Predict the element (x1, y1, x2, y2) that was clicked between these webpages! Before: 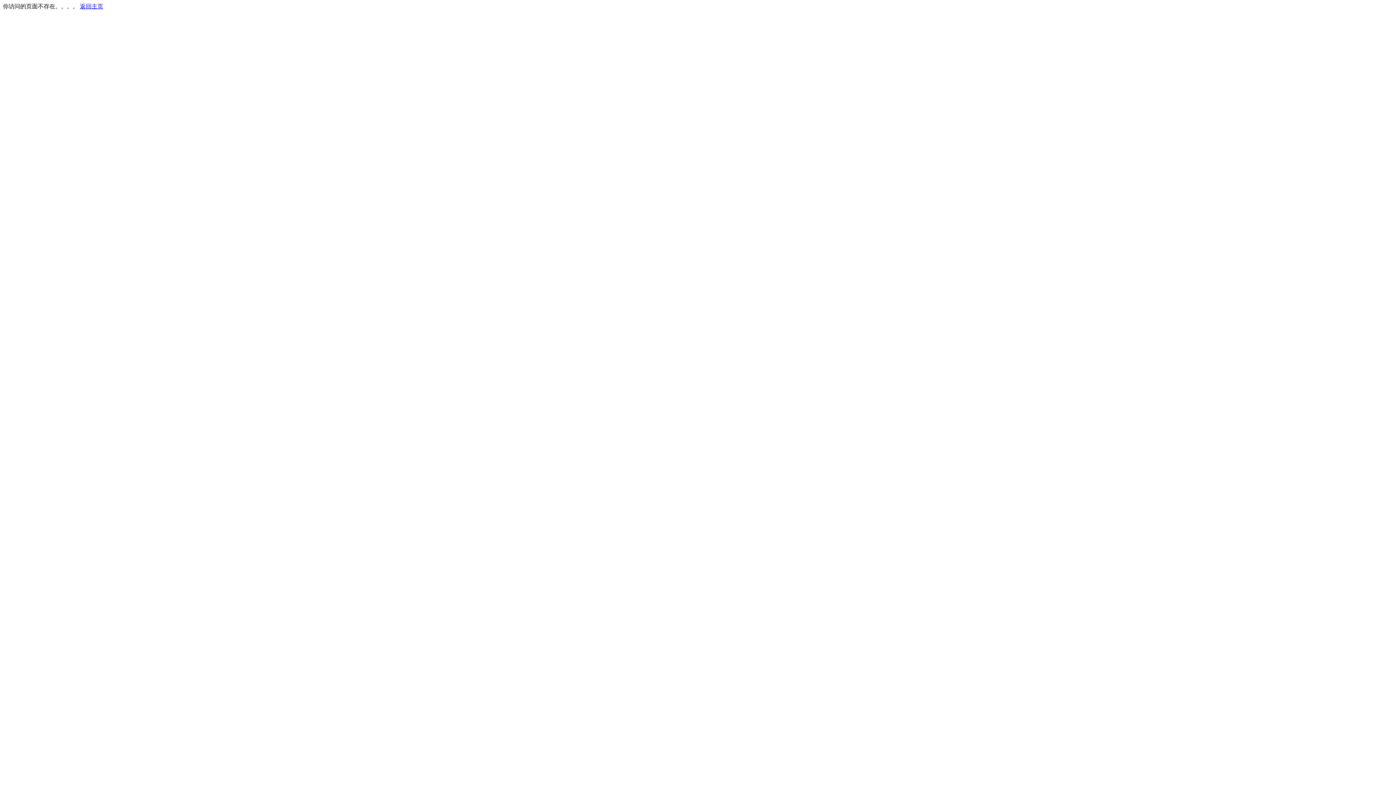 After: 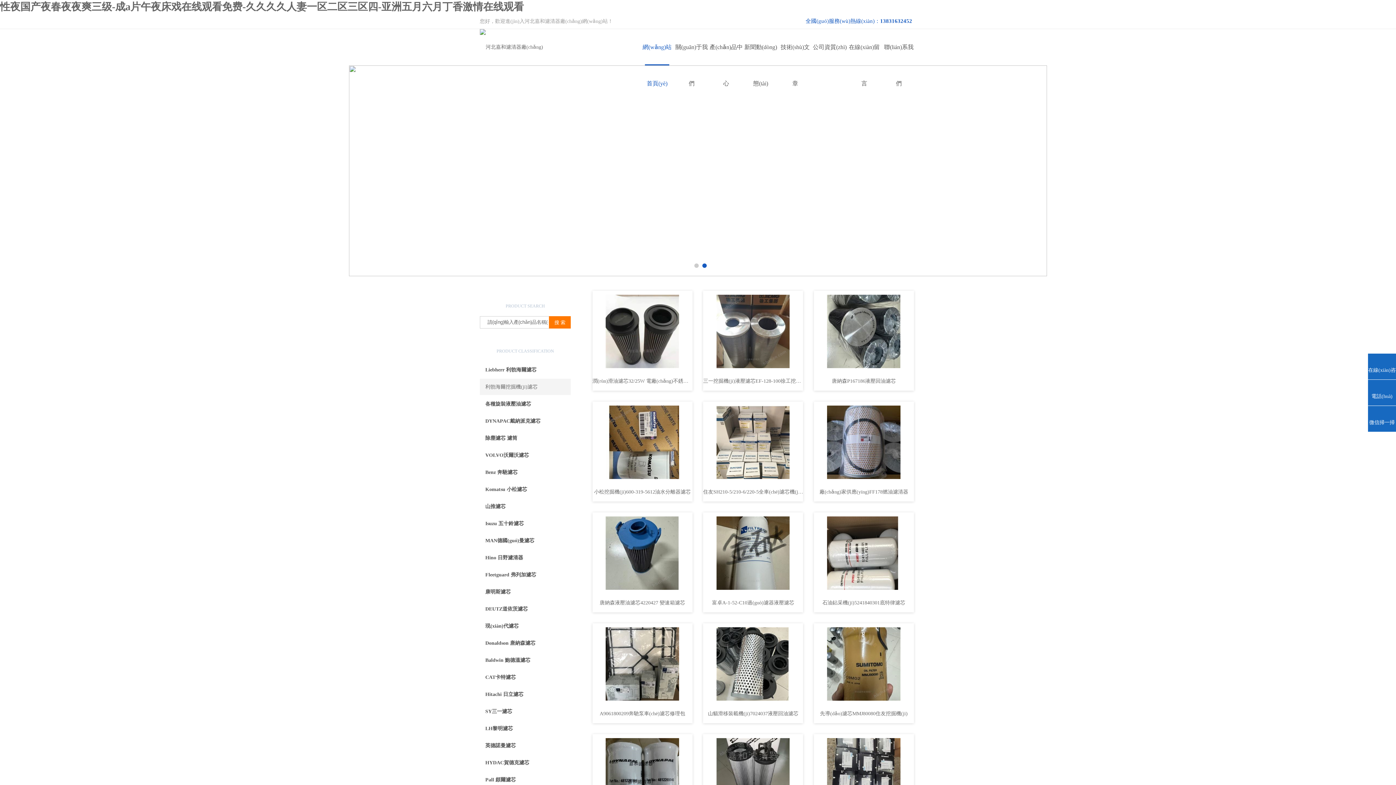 Action: label: 返回主页 bbox: (80, 3, 103, 9)